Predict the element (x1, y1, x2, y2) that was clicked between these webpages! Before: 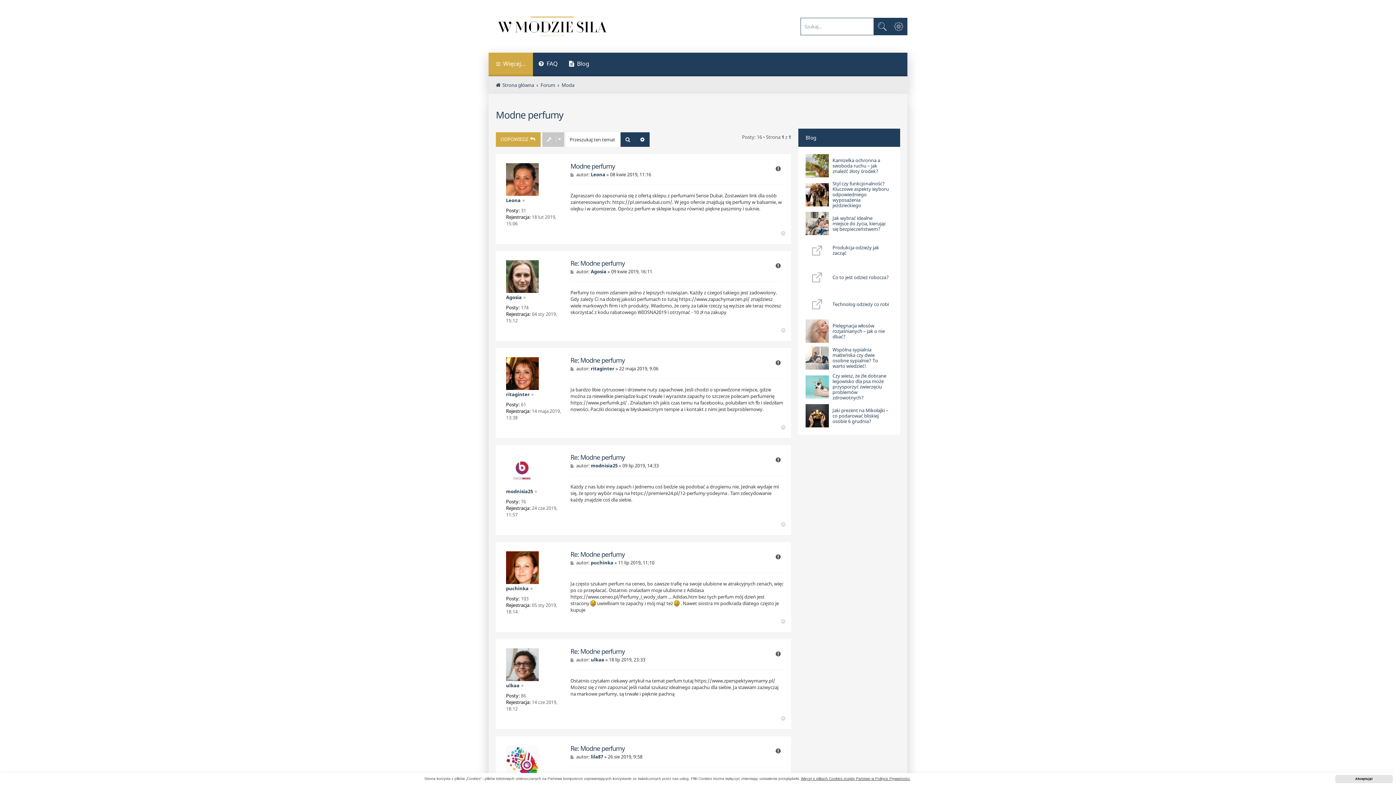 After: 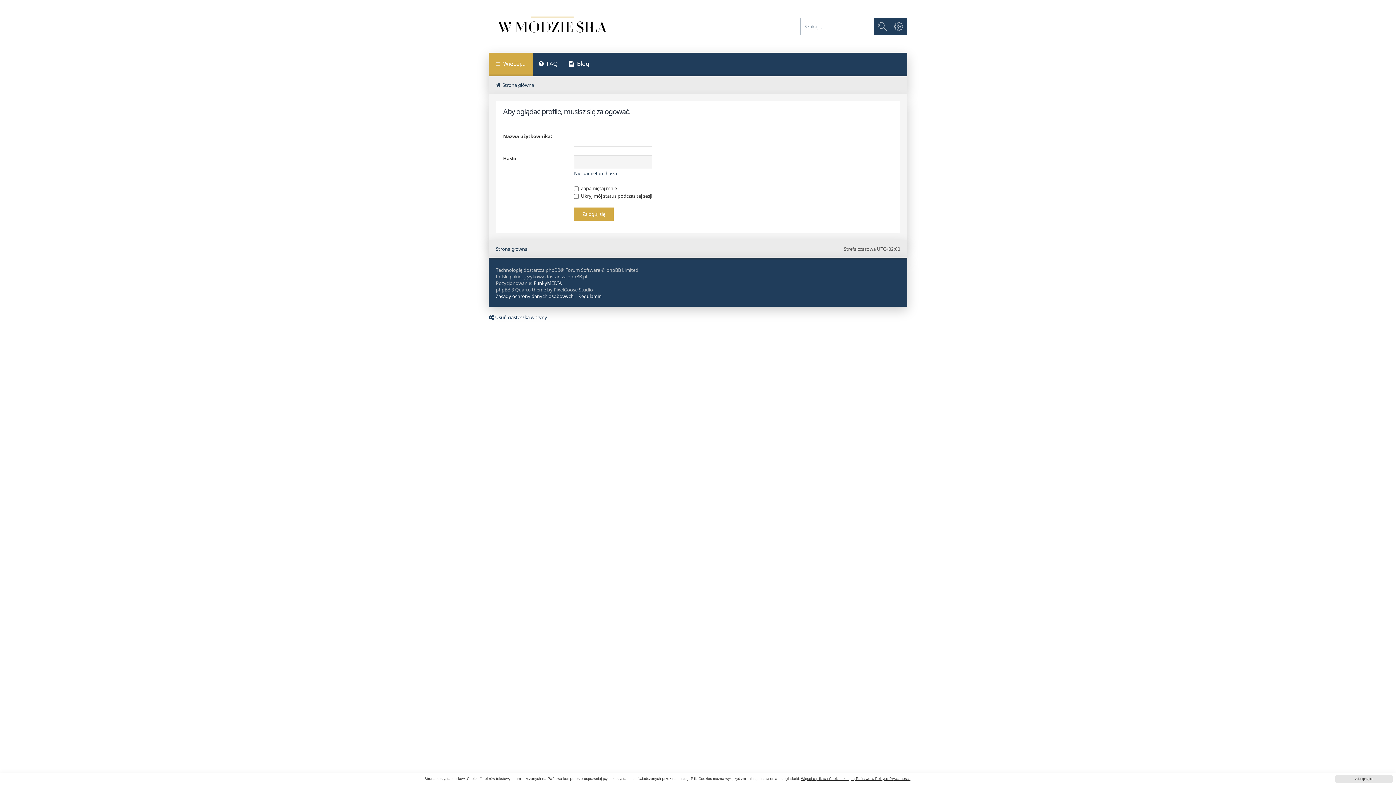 Action: bbox: (590, 657, 604, 662) label: ulkaa